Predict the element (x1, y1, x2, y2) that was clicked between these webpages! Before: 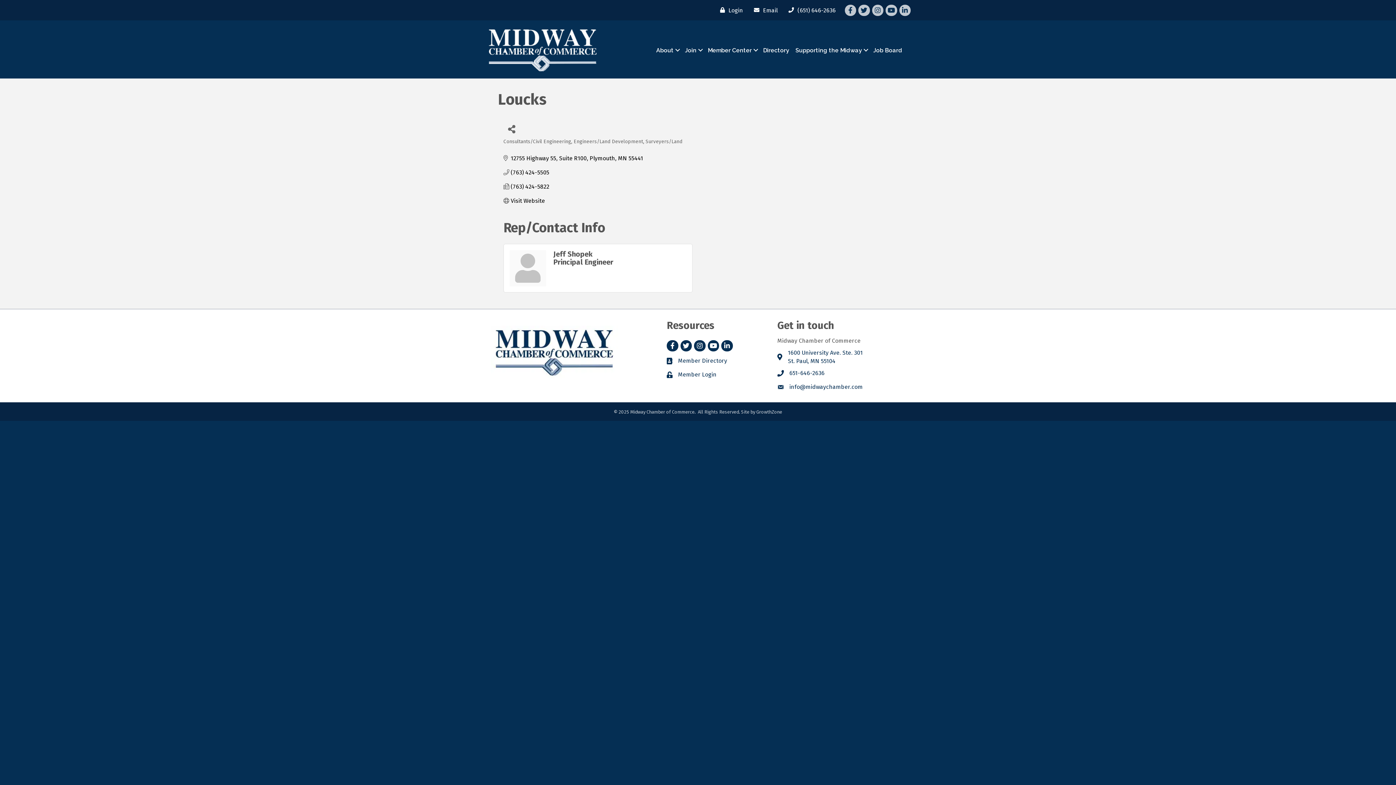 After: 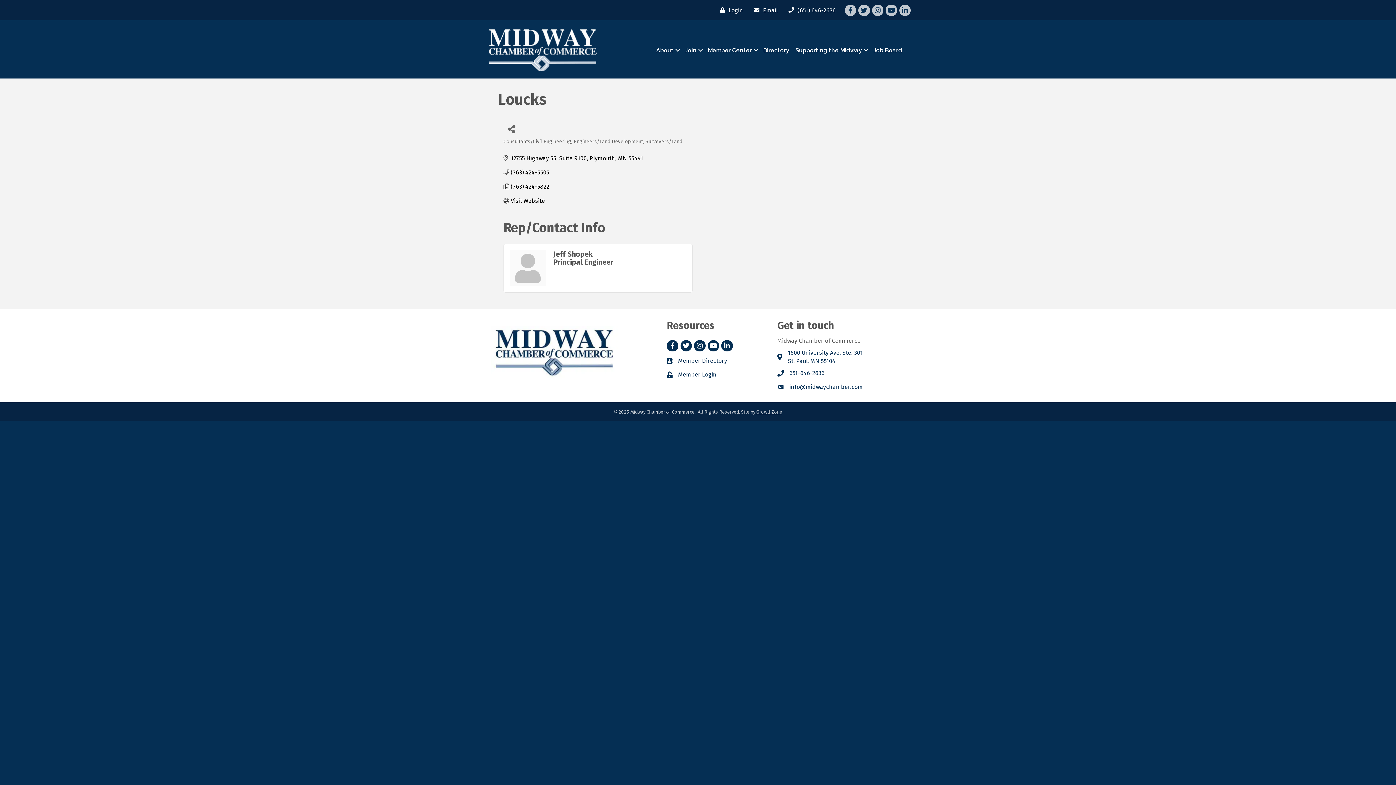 Action: label: GrowthZone bbox: (756, 409, 782, 414)